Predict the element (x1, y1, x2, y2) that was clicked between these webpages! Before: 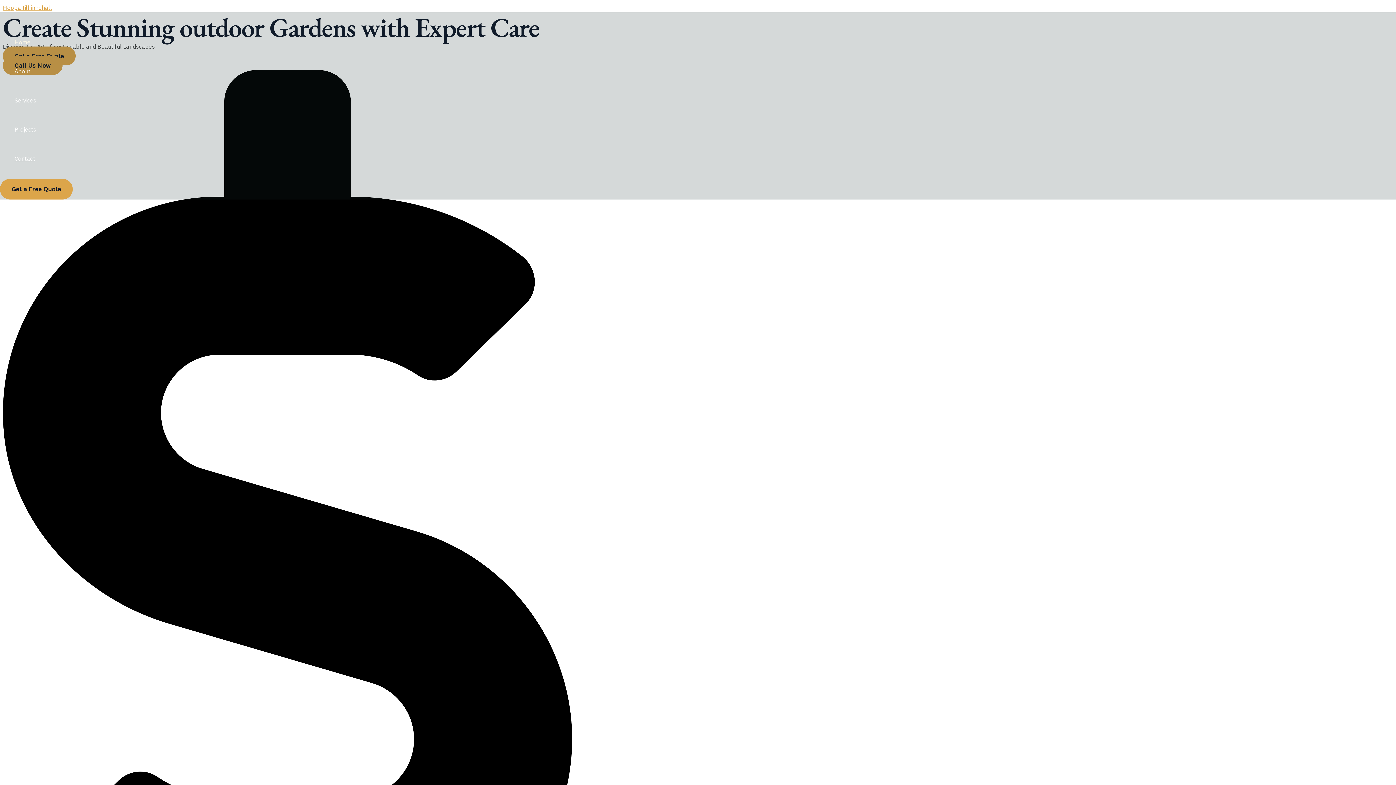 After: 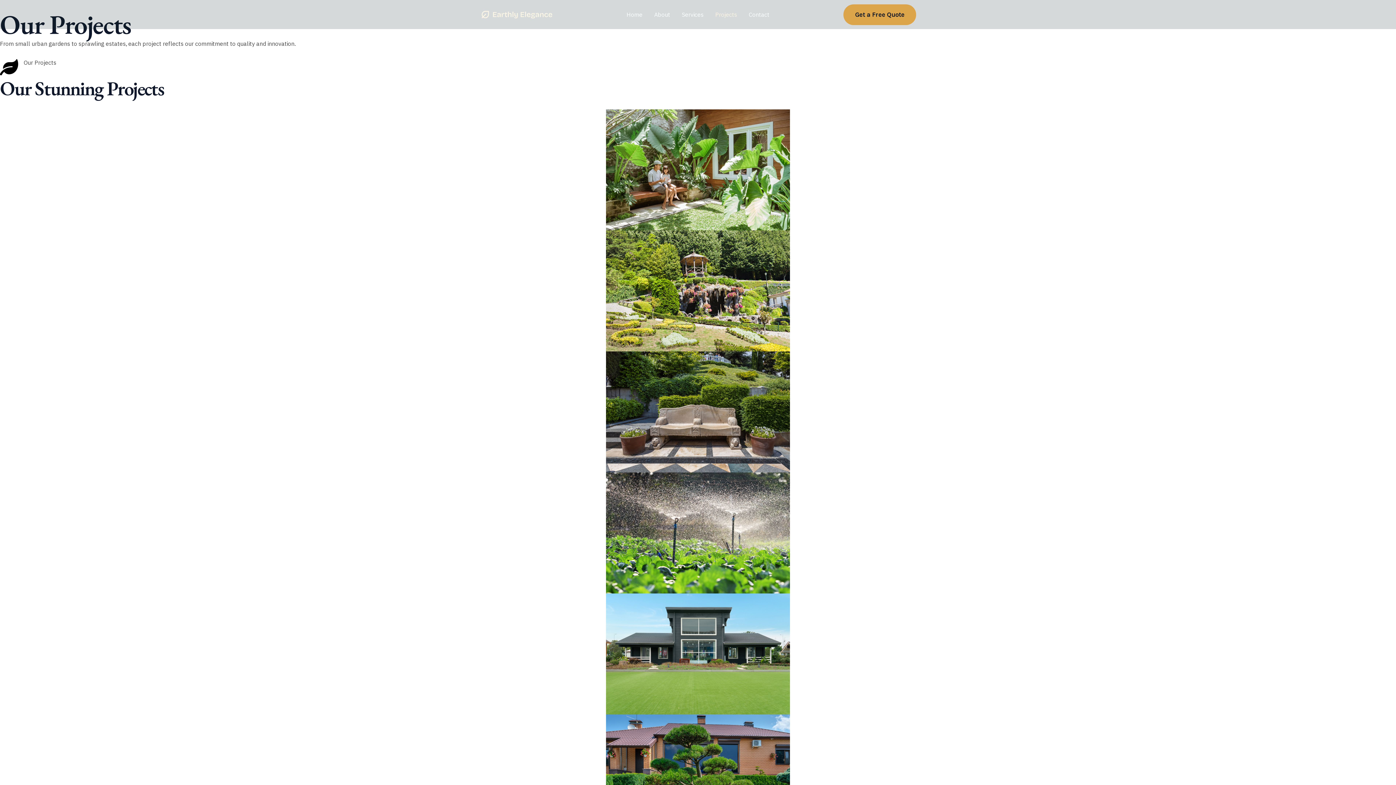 Action: label: Projects bbox: (14, 114, 36, 144)